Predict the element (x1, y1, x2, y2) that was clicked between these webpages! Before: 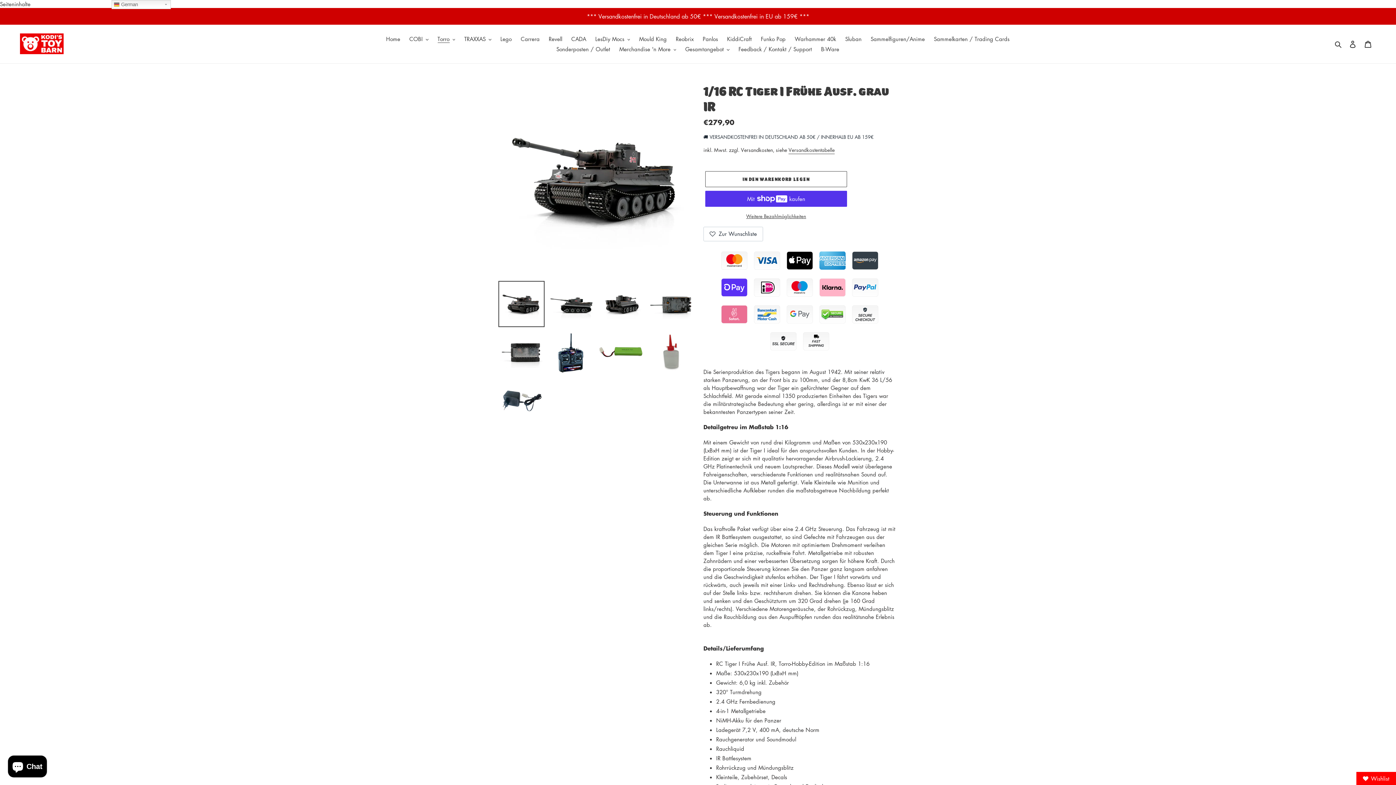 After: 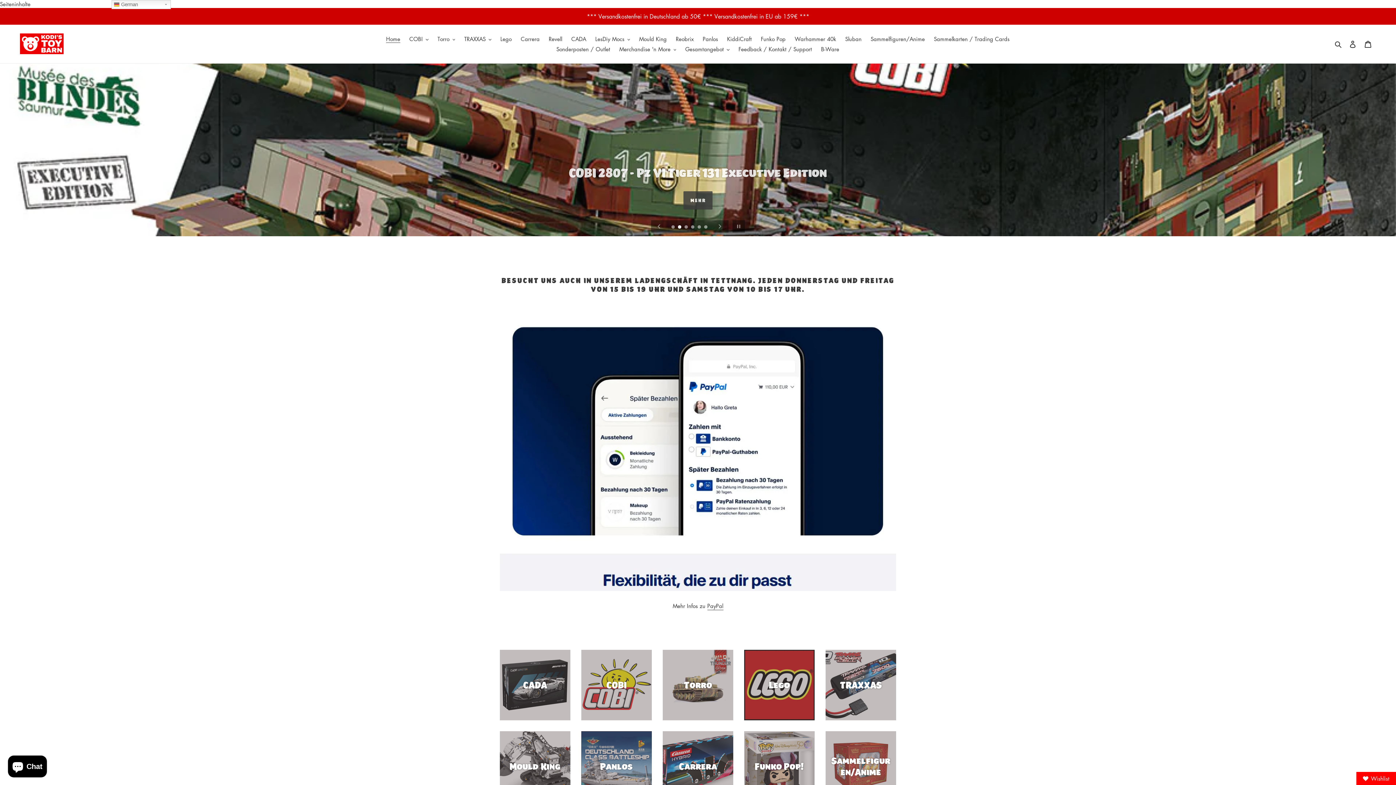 Action: bbox: (20, 33, 63, 54)